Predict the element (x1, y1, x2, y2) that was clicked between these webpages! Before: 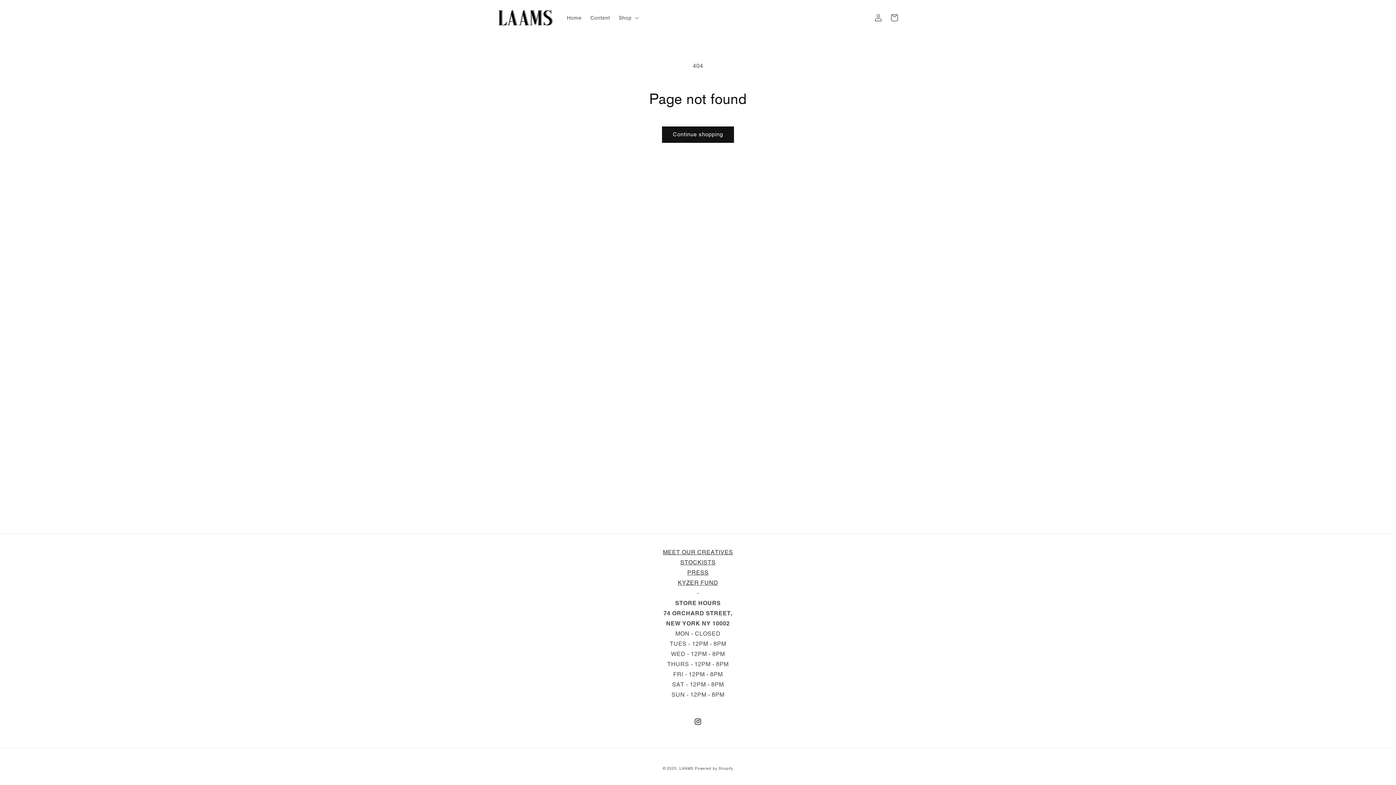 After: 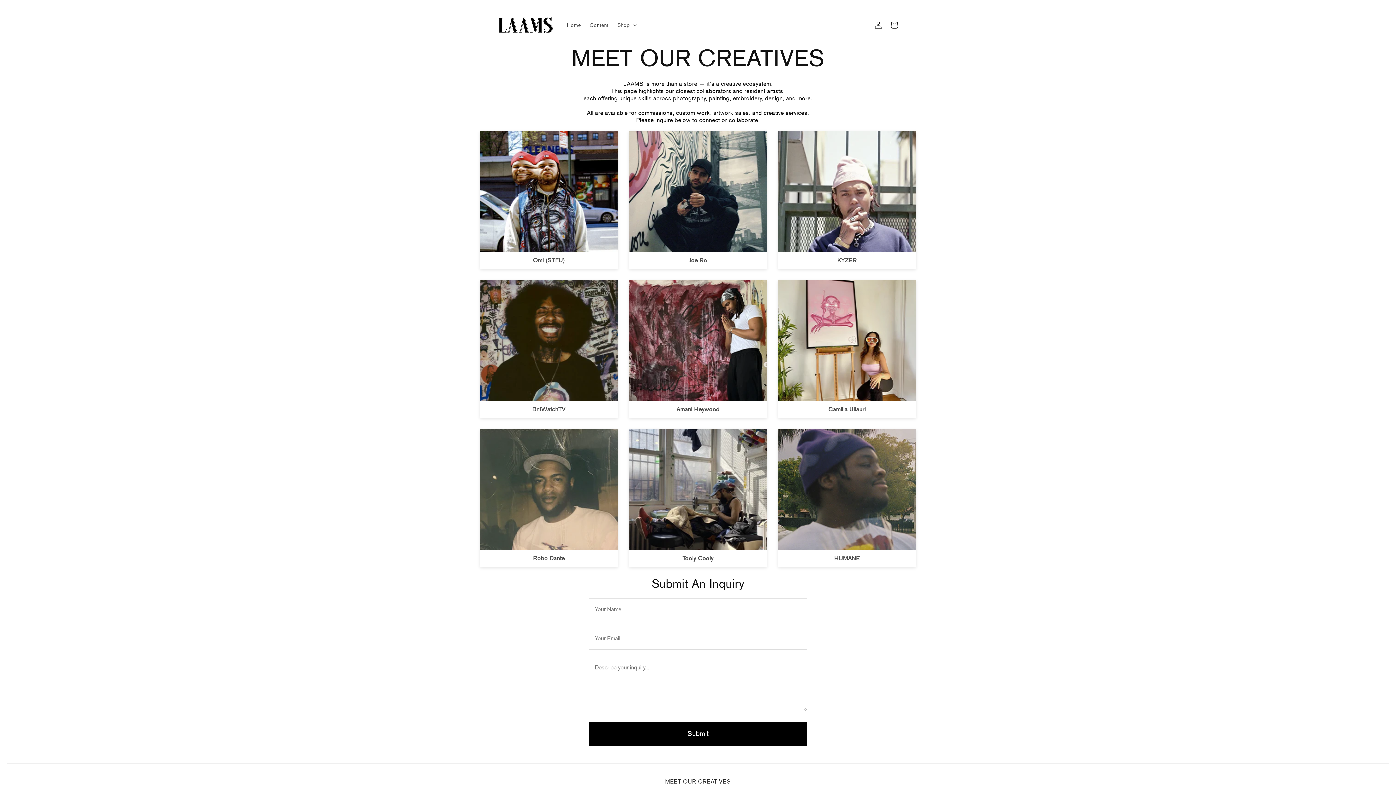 Action: label: MEET OUR CREATIVES bbox: (663, 549, 733, 556)